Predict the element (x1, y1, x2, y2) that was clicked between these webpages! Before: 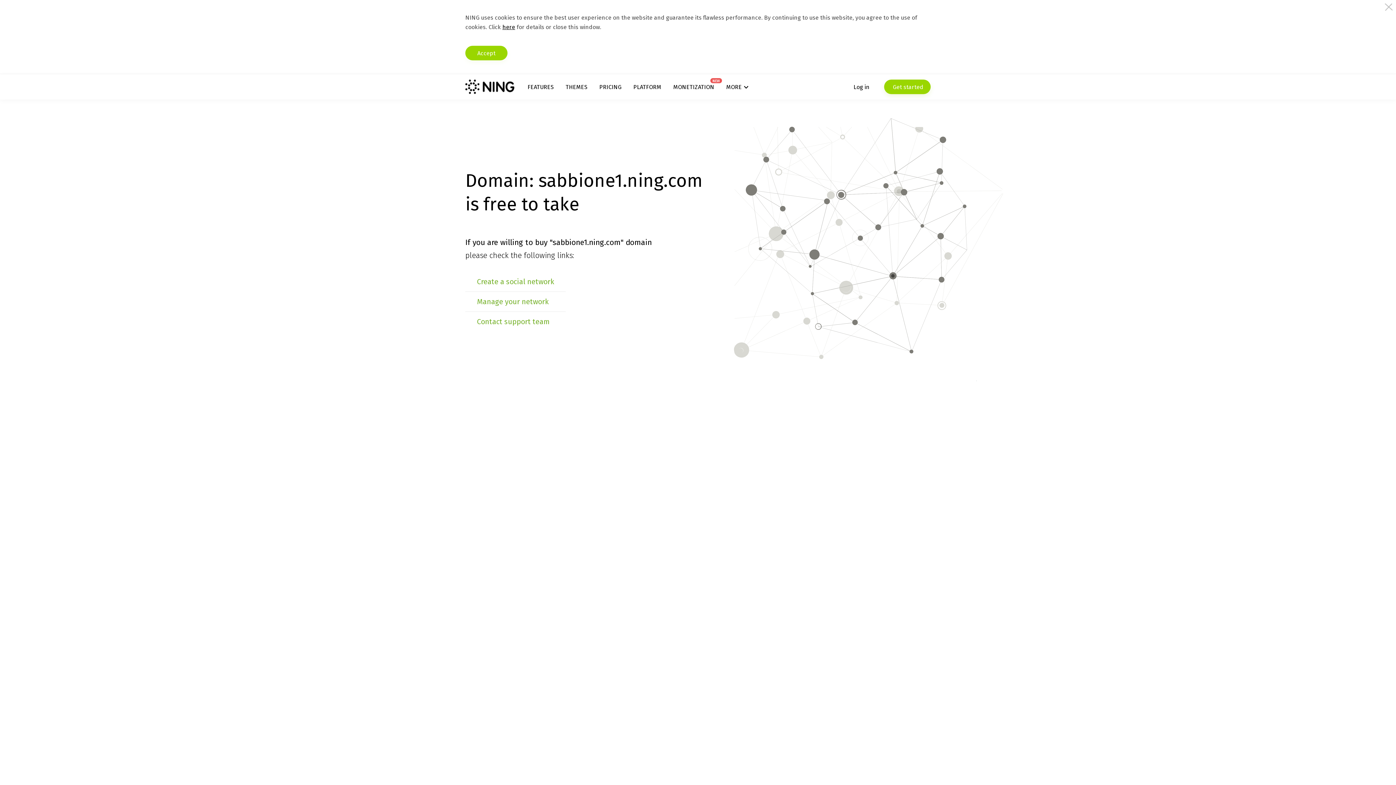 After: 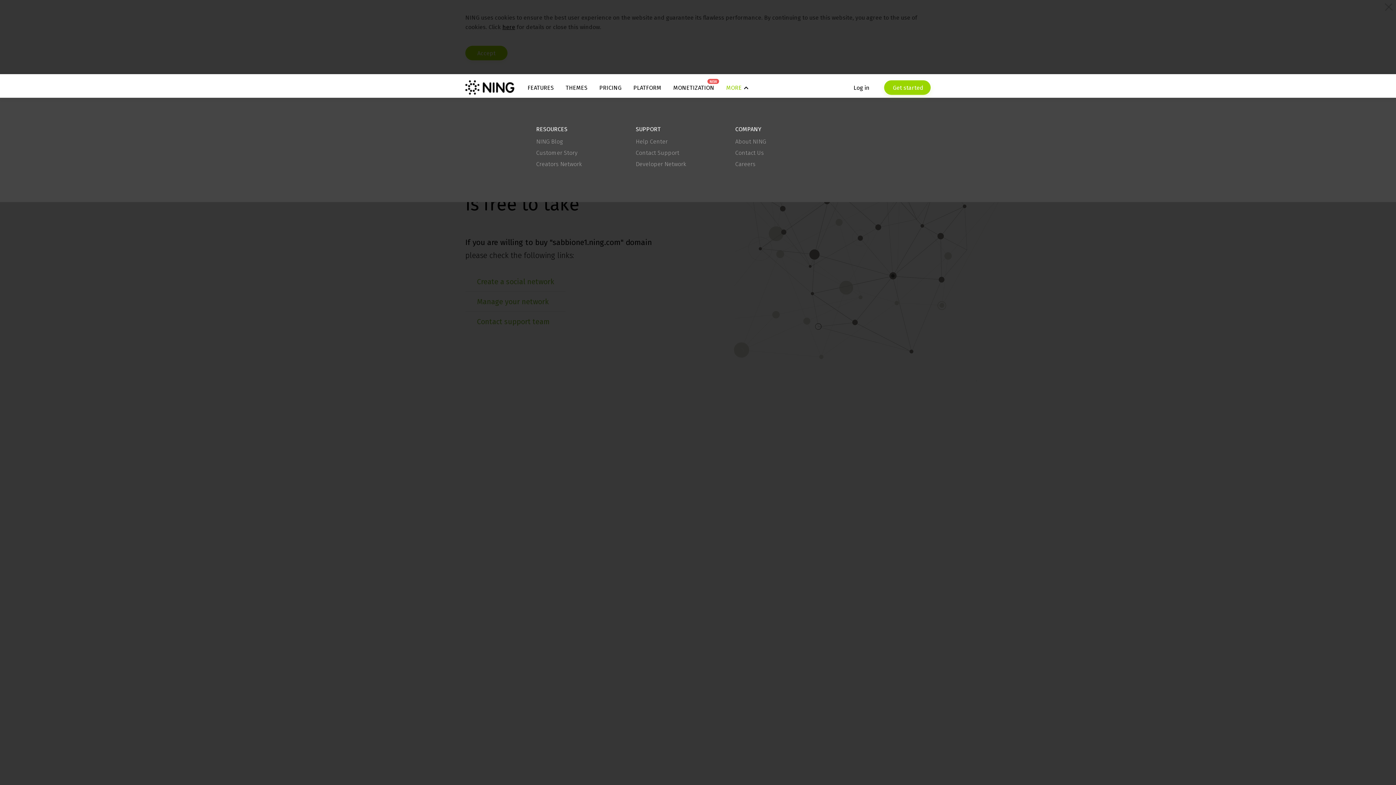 Action: bbox: (726, 83, 748, 90) label: MORE